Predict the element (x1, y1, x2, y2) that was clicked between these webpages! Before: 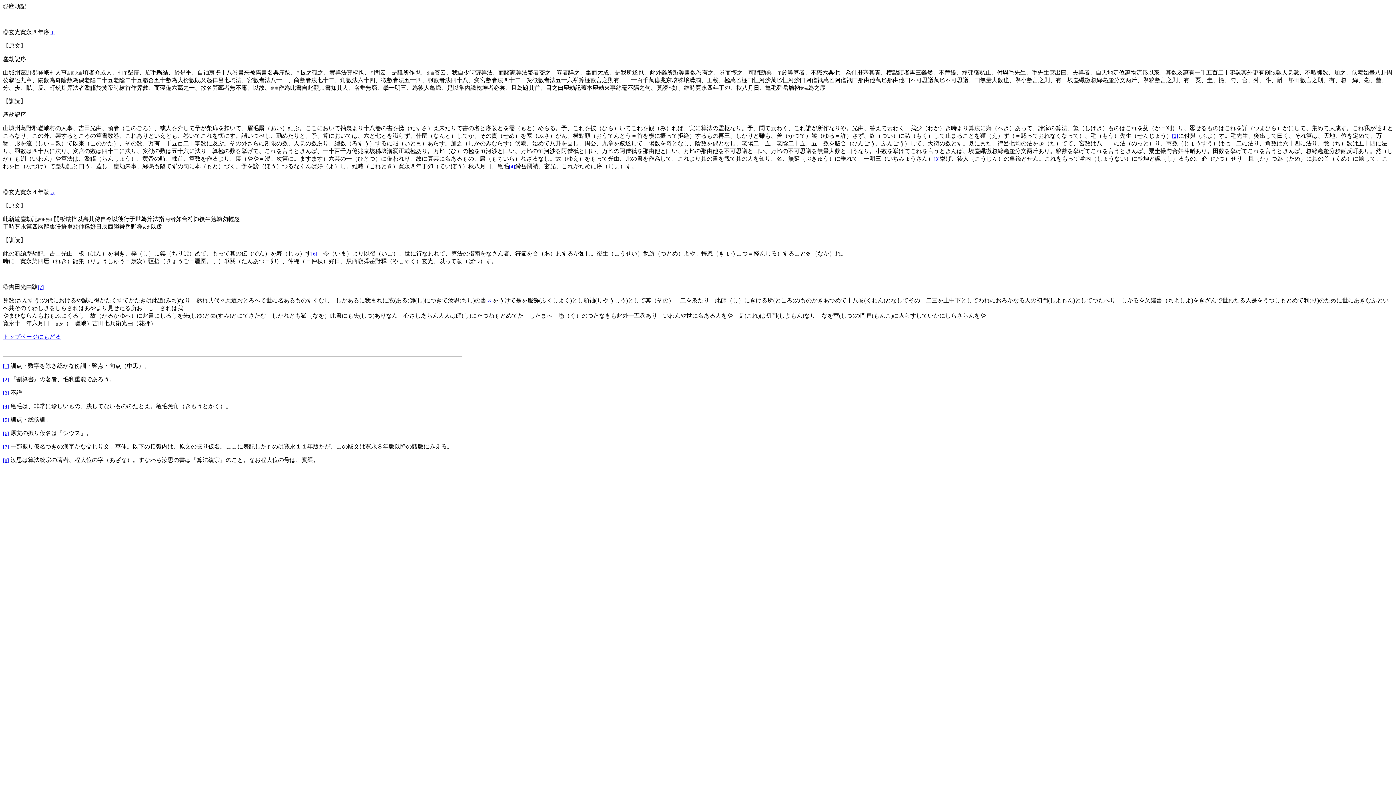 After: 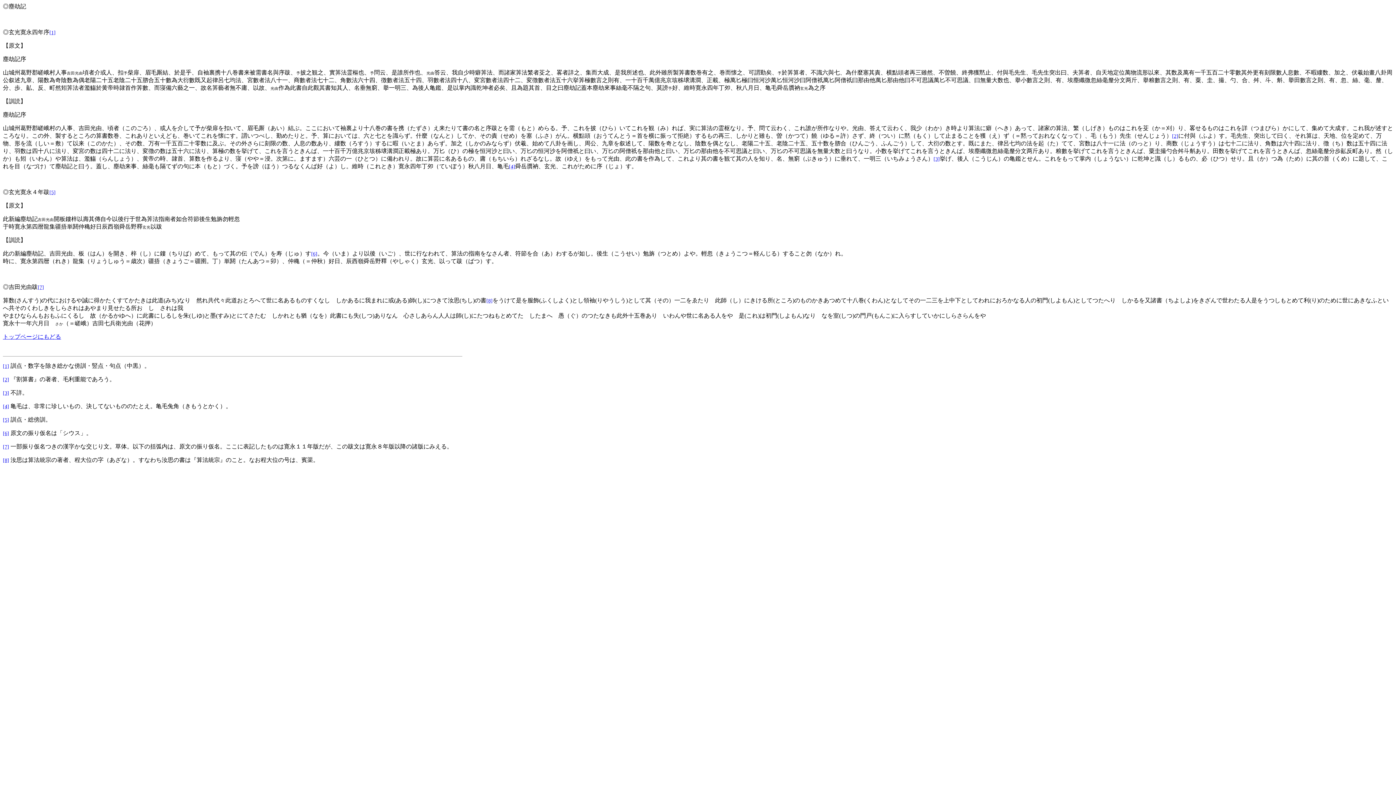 Action: label: [7] bbox: (2, 443, 9, 449)